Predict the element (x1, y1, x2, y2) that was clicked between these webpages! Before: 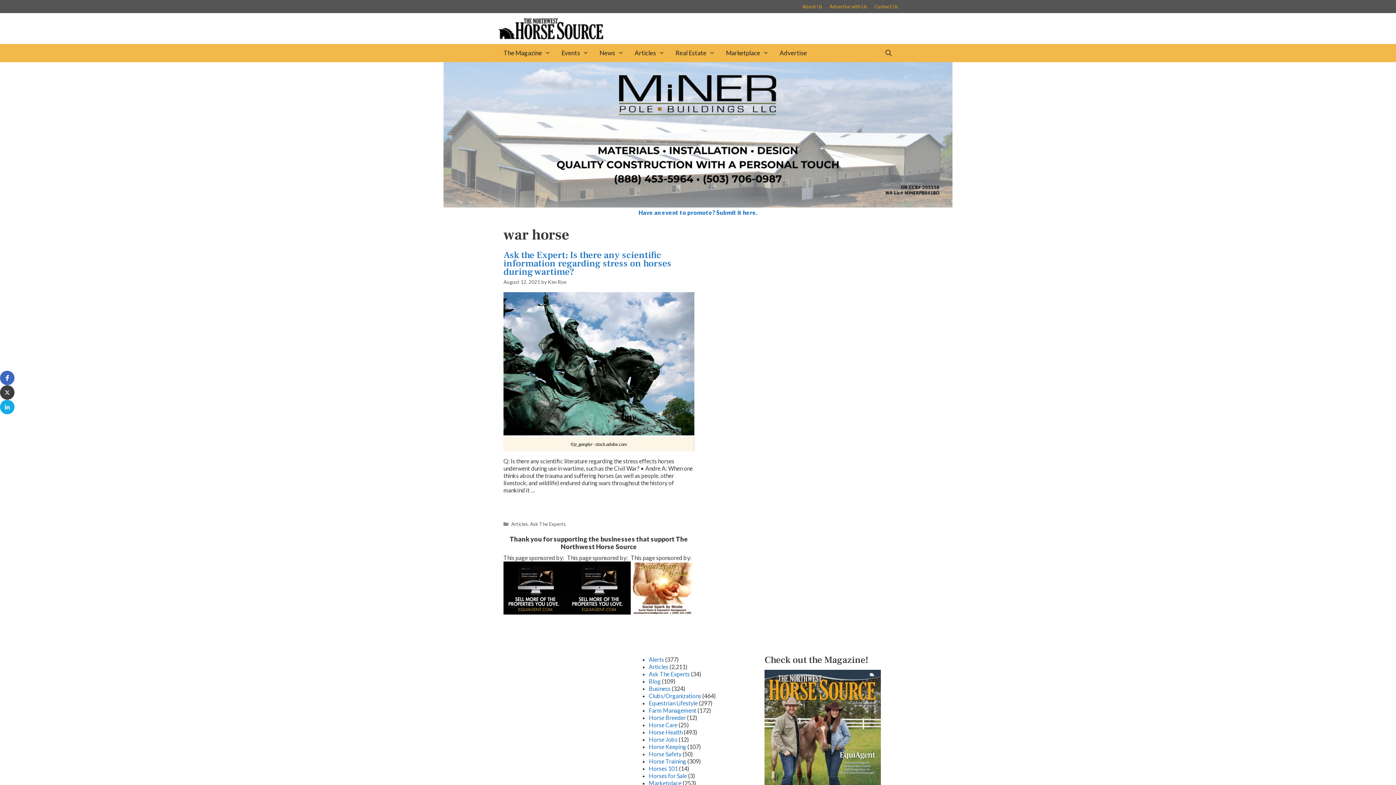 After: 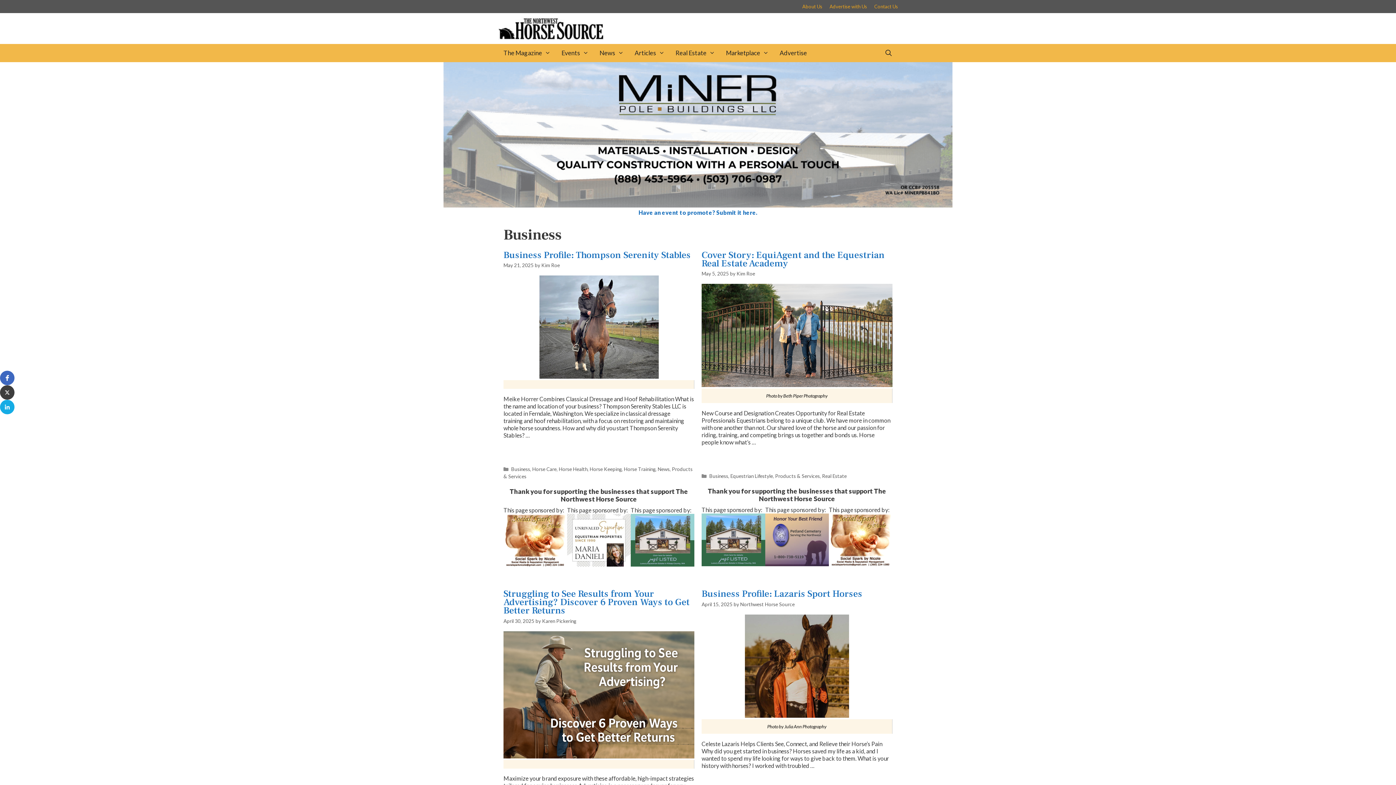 Action: bbox: (648, 685, 670, 692) label: Business